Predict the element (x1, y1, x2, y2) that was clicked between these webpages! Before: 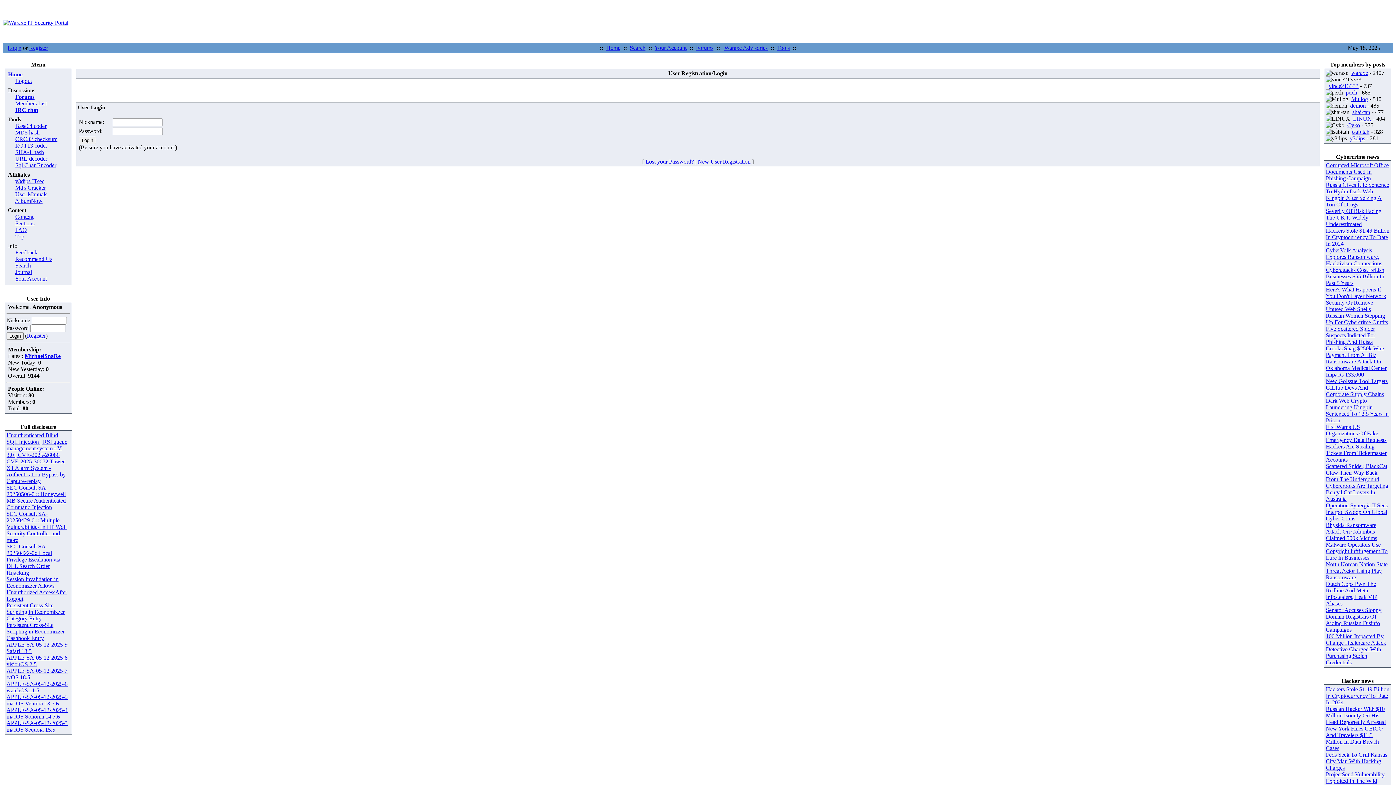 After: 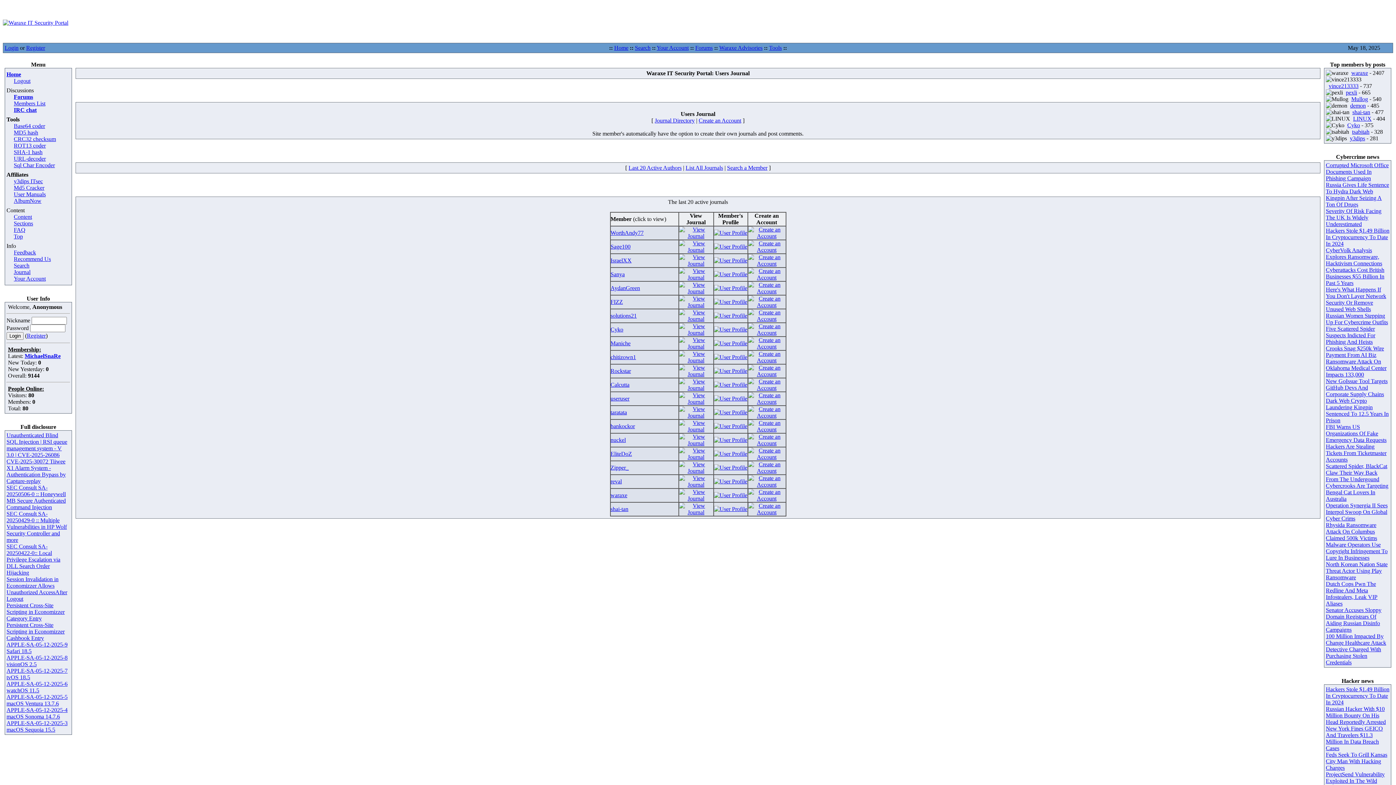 Action: label: Journal bbox: (15, 269, 32, 275)